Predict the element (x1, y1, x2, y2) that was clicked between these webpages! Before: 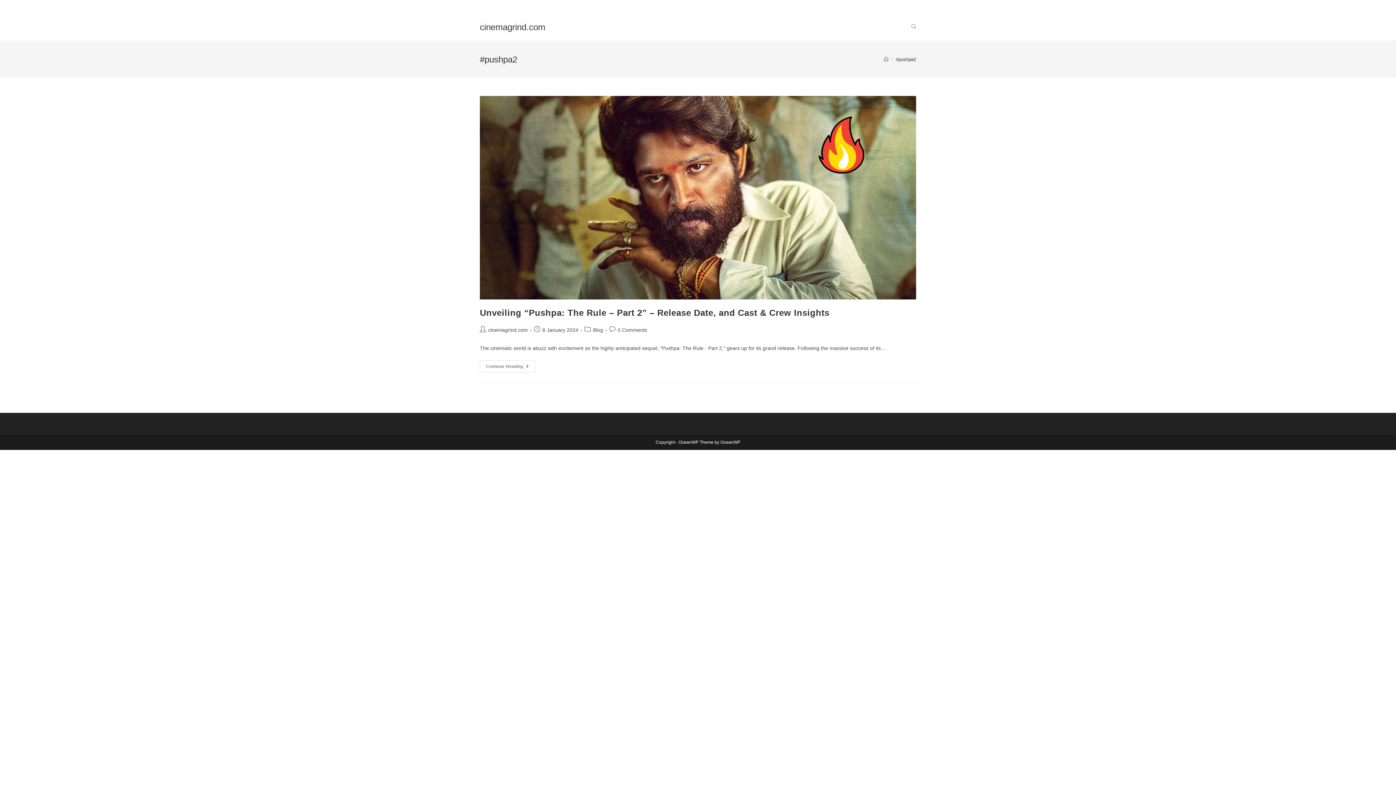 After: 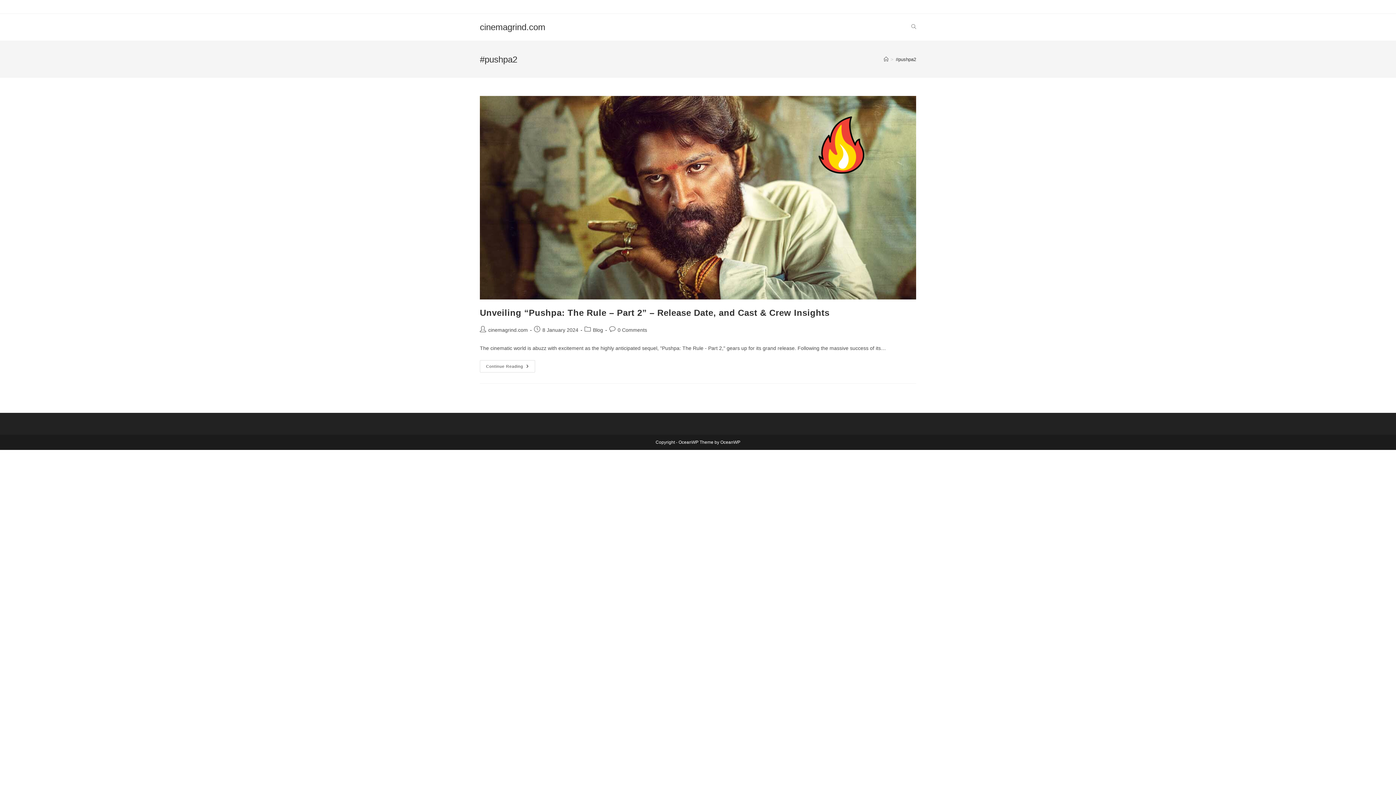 Action: bbox: (896, 56, 916, 62) label: #pushpa2